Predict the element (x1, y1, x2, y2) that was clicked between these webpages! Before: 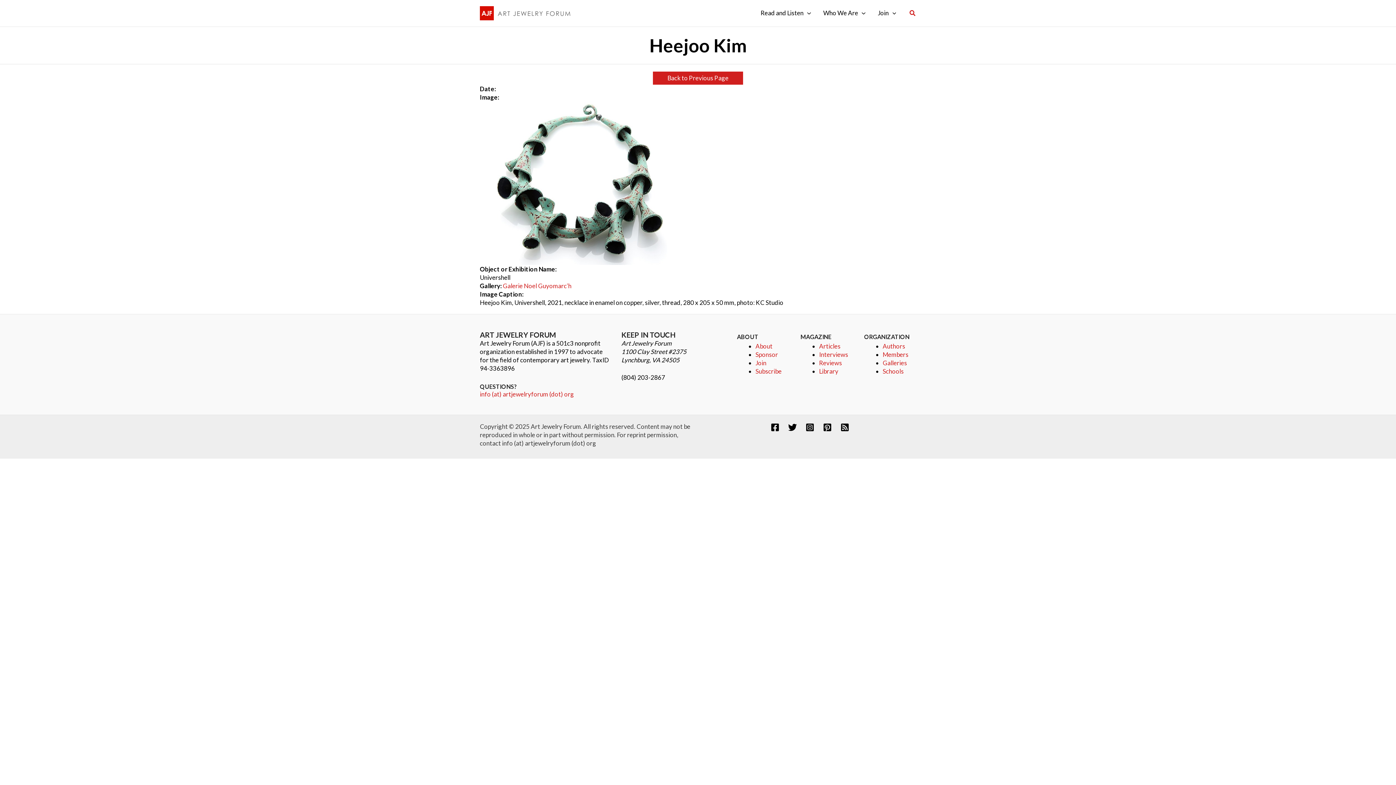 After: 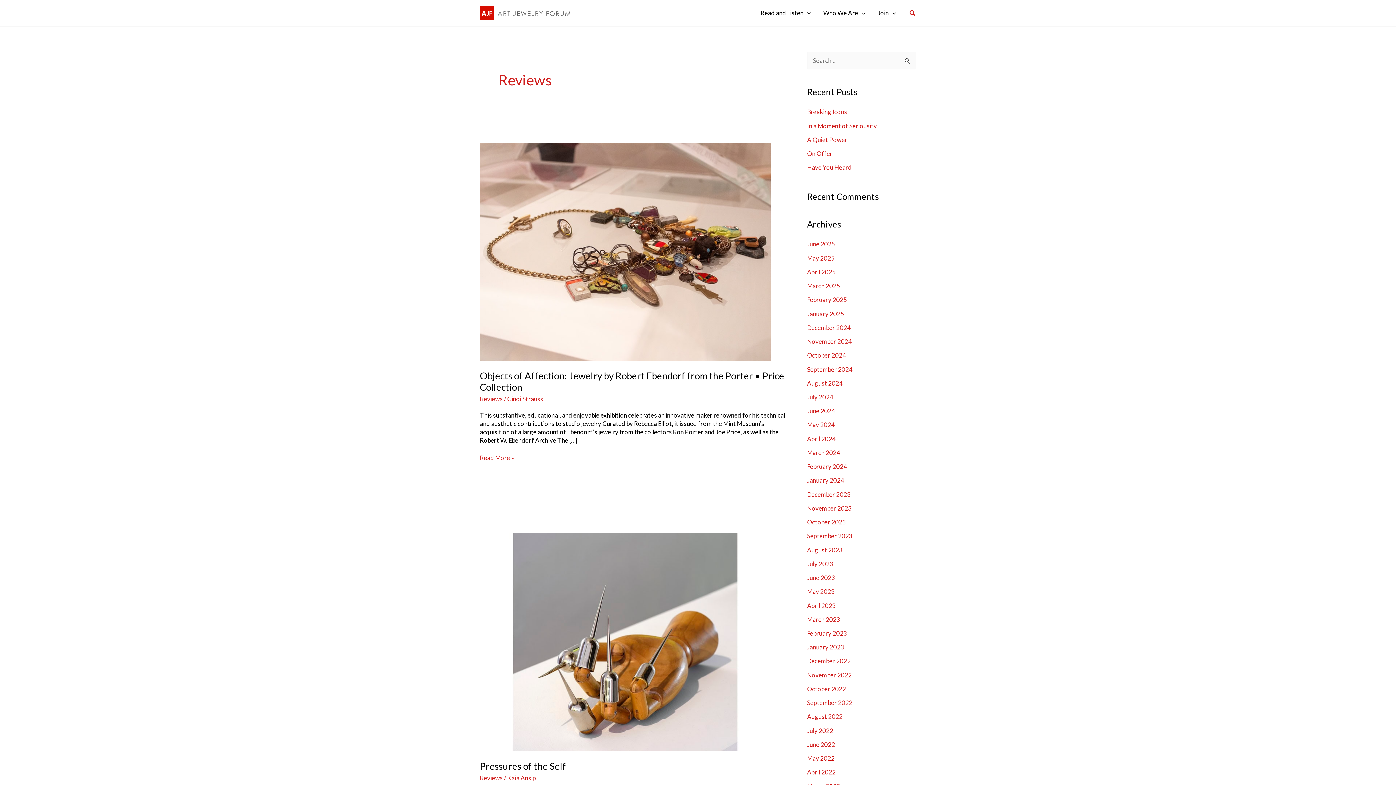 Action: label: Reviews bbox: (819, 359, 842, 366)